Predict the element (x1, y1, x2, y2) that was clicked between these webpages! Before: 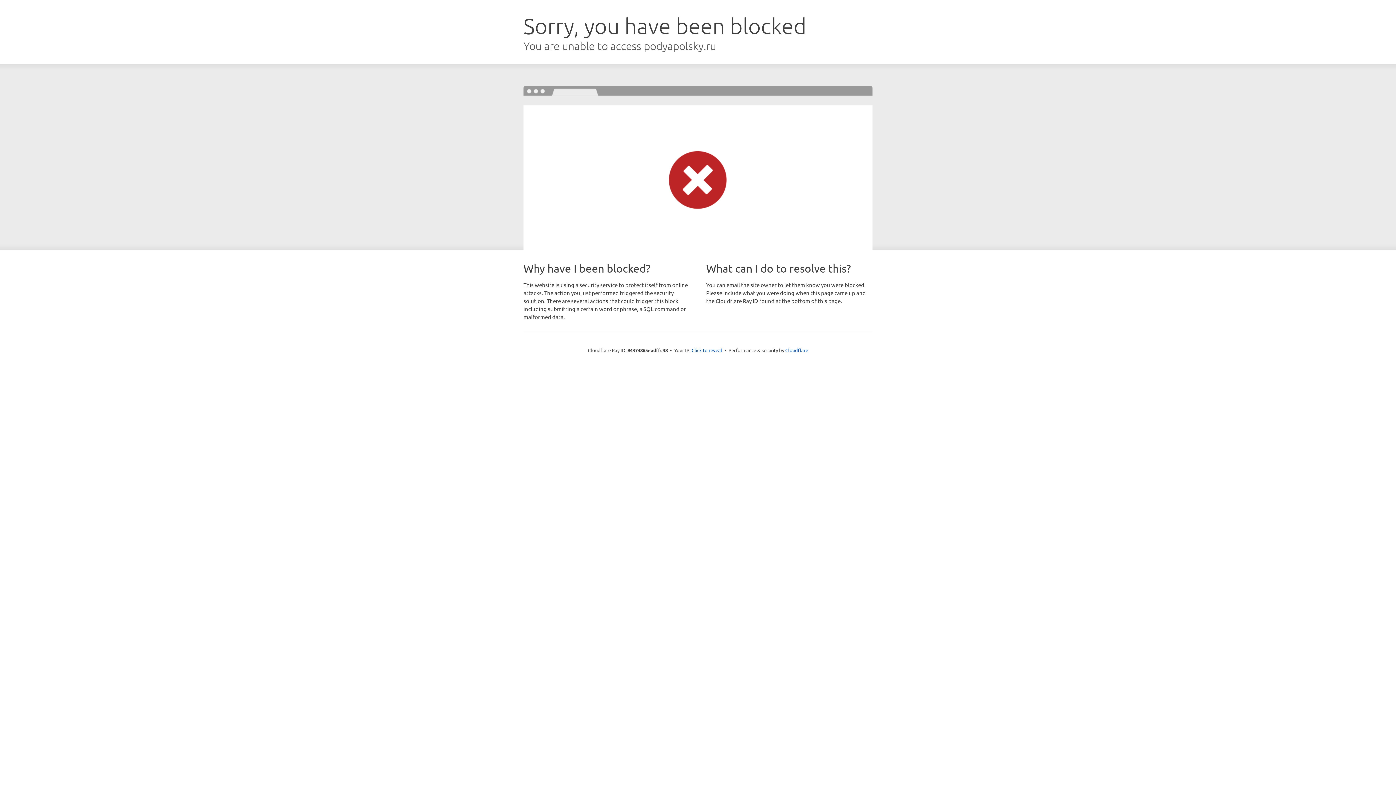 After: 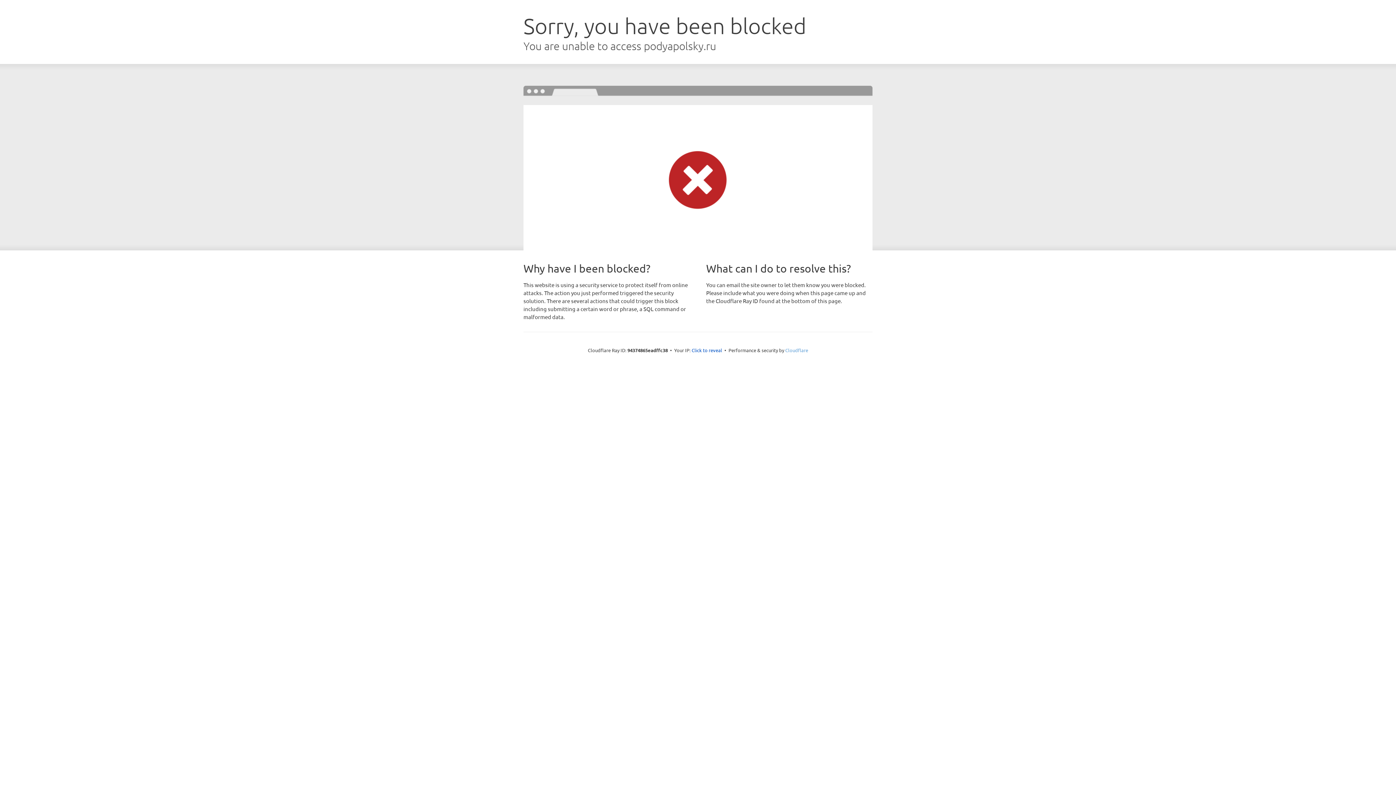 Action: label: Cloudflare bbox: (785, 347, 808, 353)